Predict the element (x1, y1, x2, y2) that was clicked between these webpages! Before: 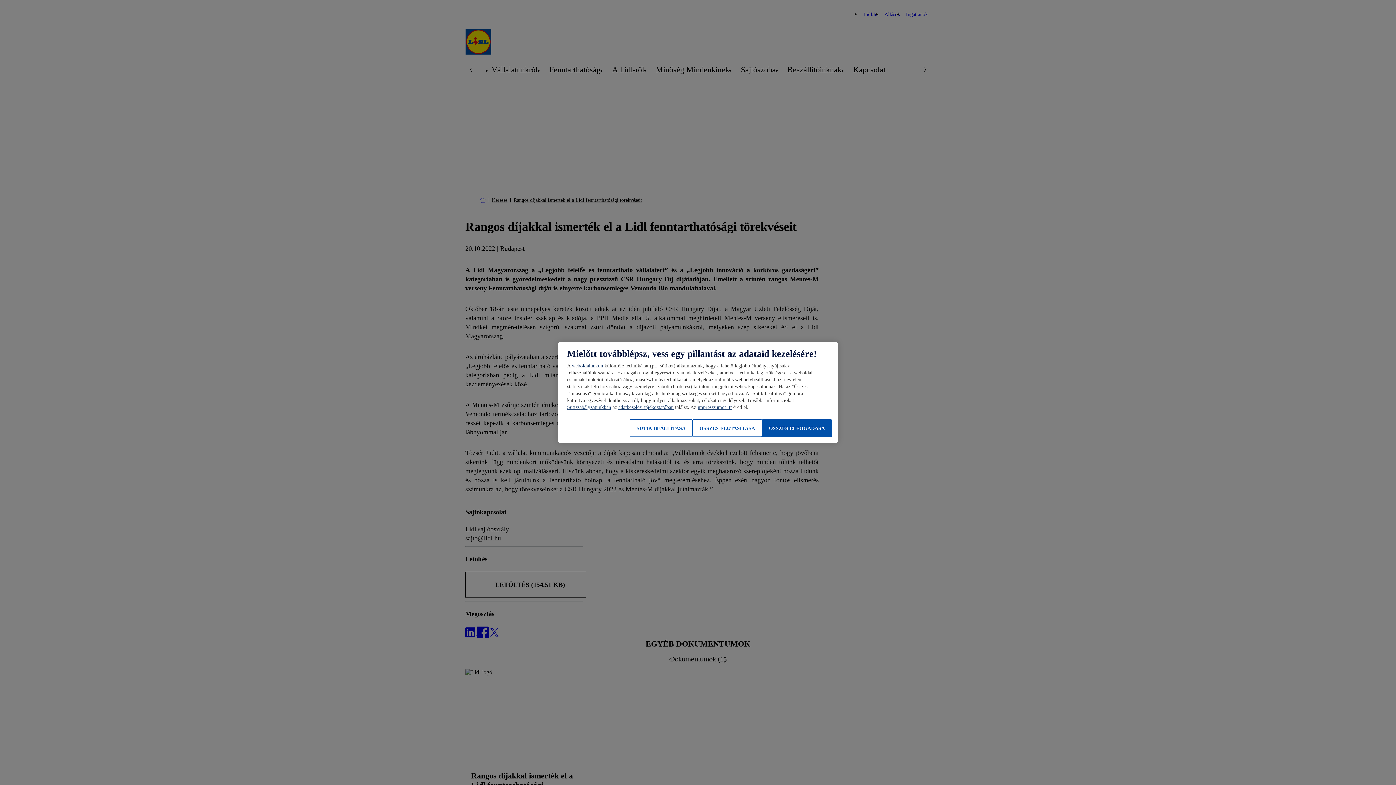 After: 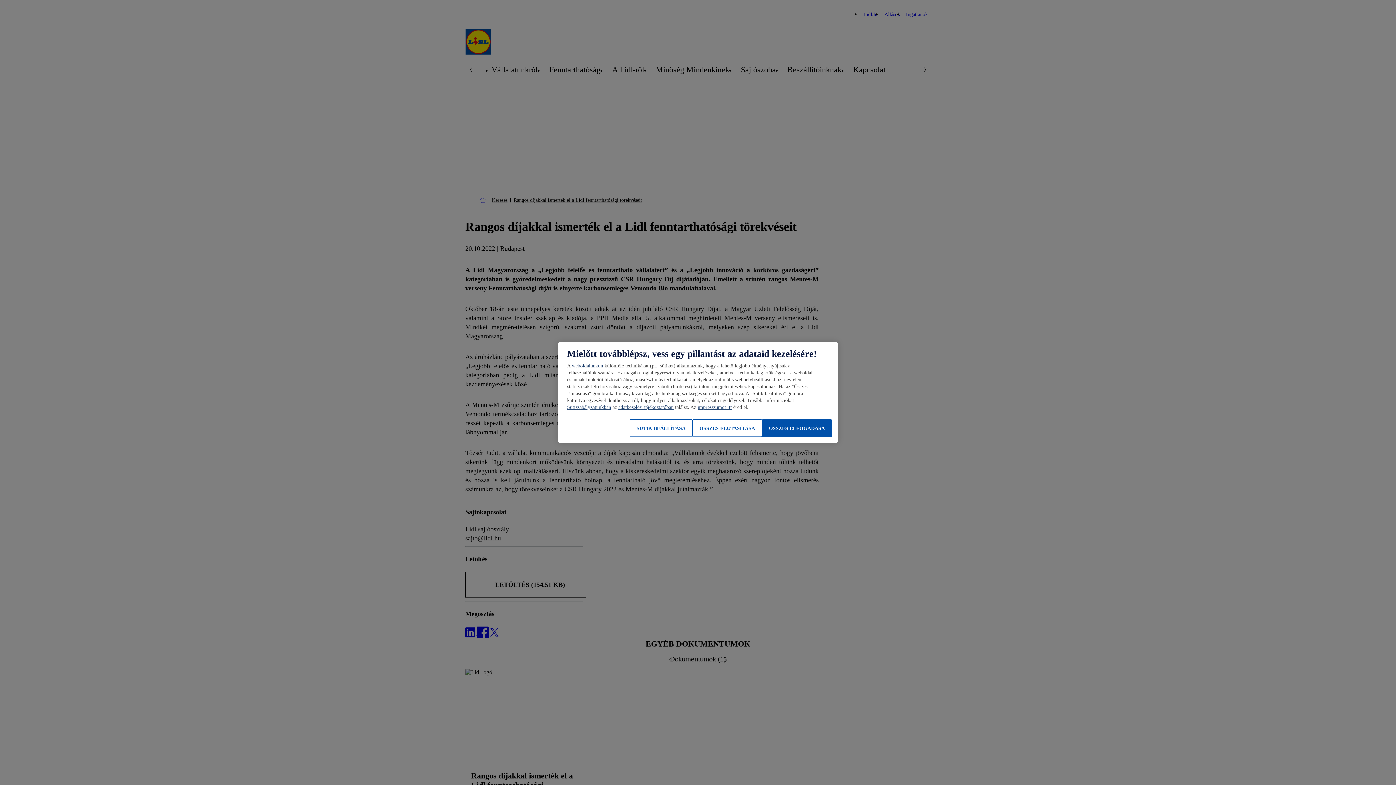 Action: label: adatkezelési tájékoztatóban bbox: (618, 404, 673, 410)